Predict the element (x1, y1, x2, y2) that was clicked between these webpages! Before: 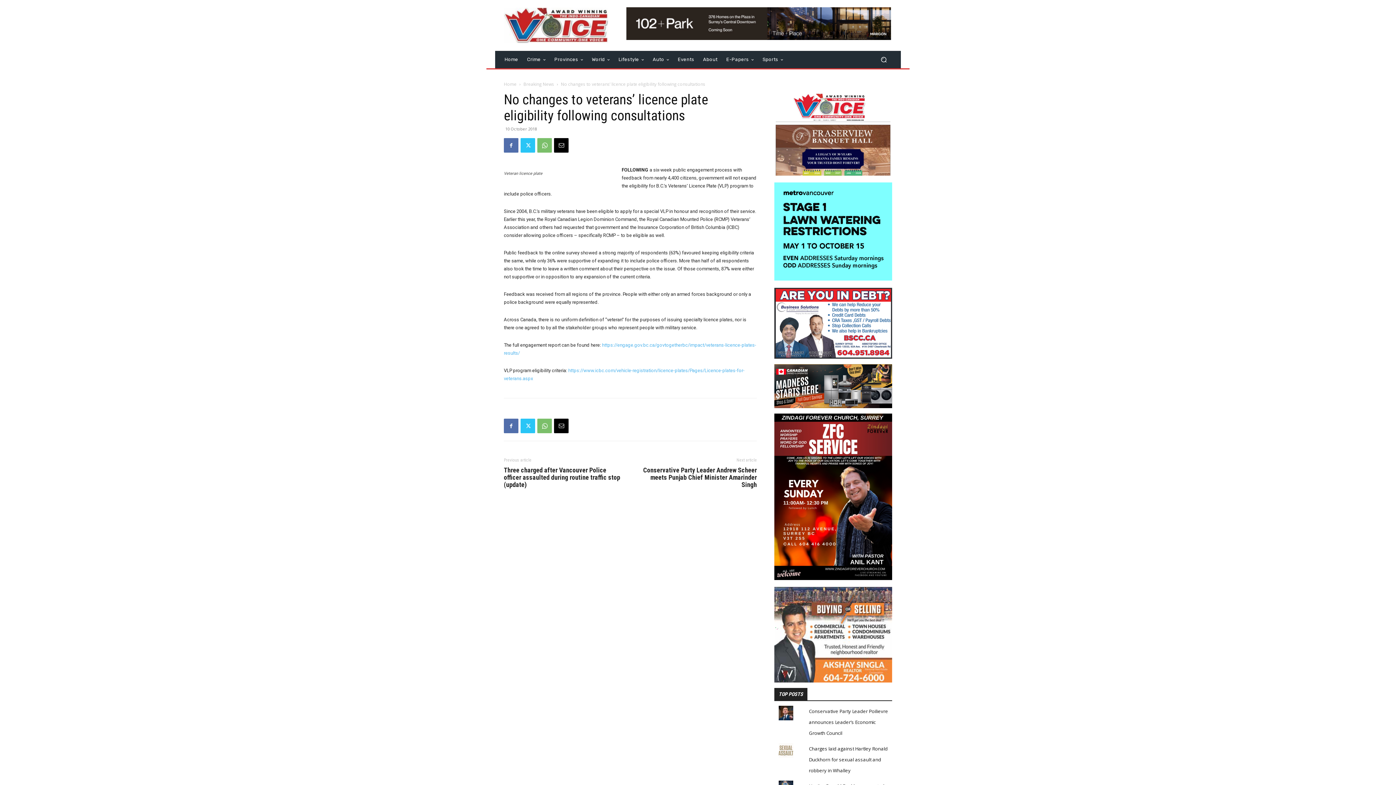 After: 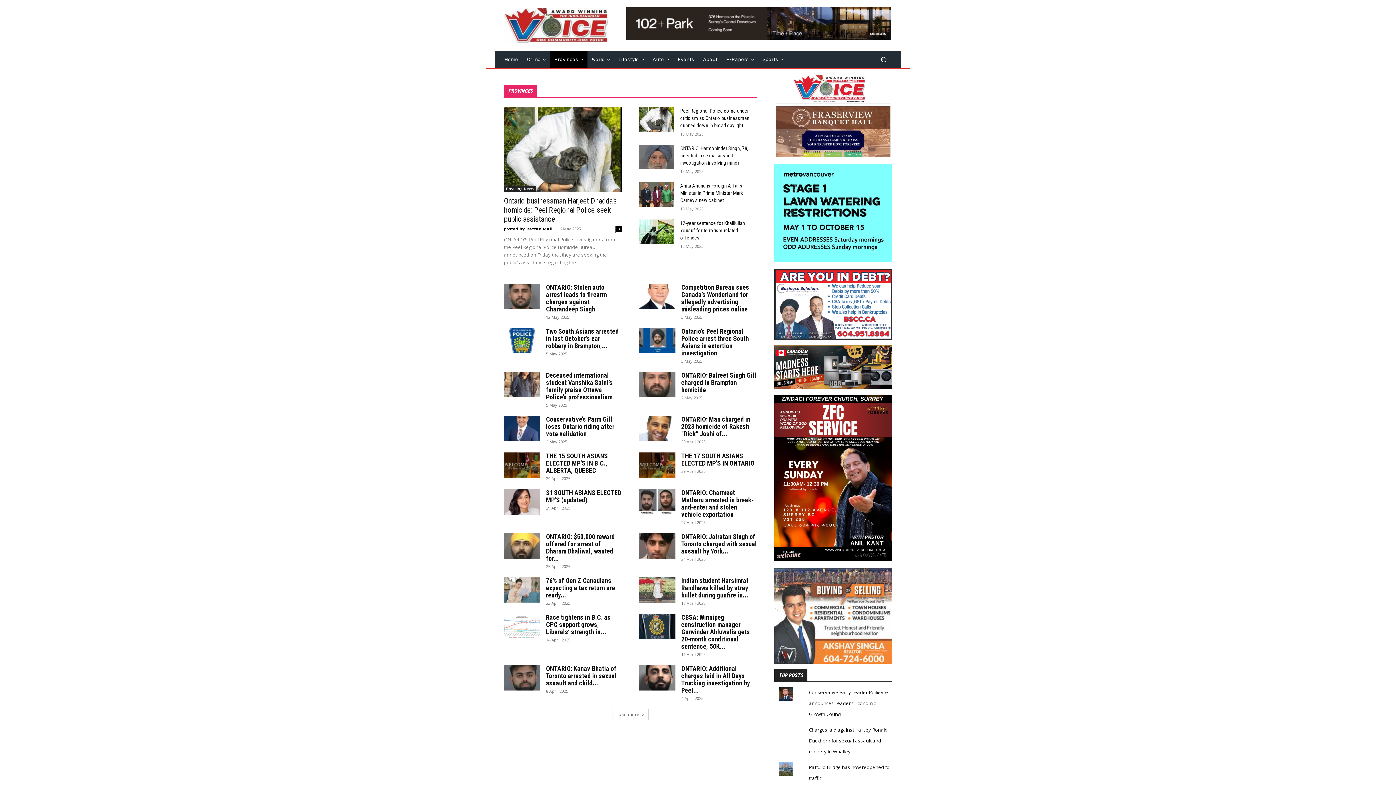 Action: label: Provinces bbox: (550, 50, 587, 68)